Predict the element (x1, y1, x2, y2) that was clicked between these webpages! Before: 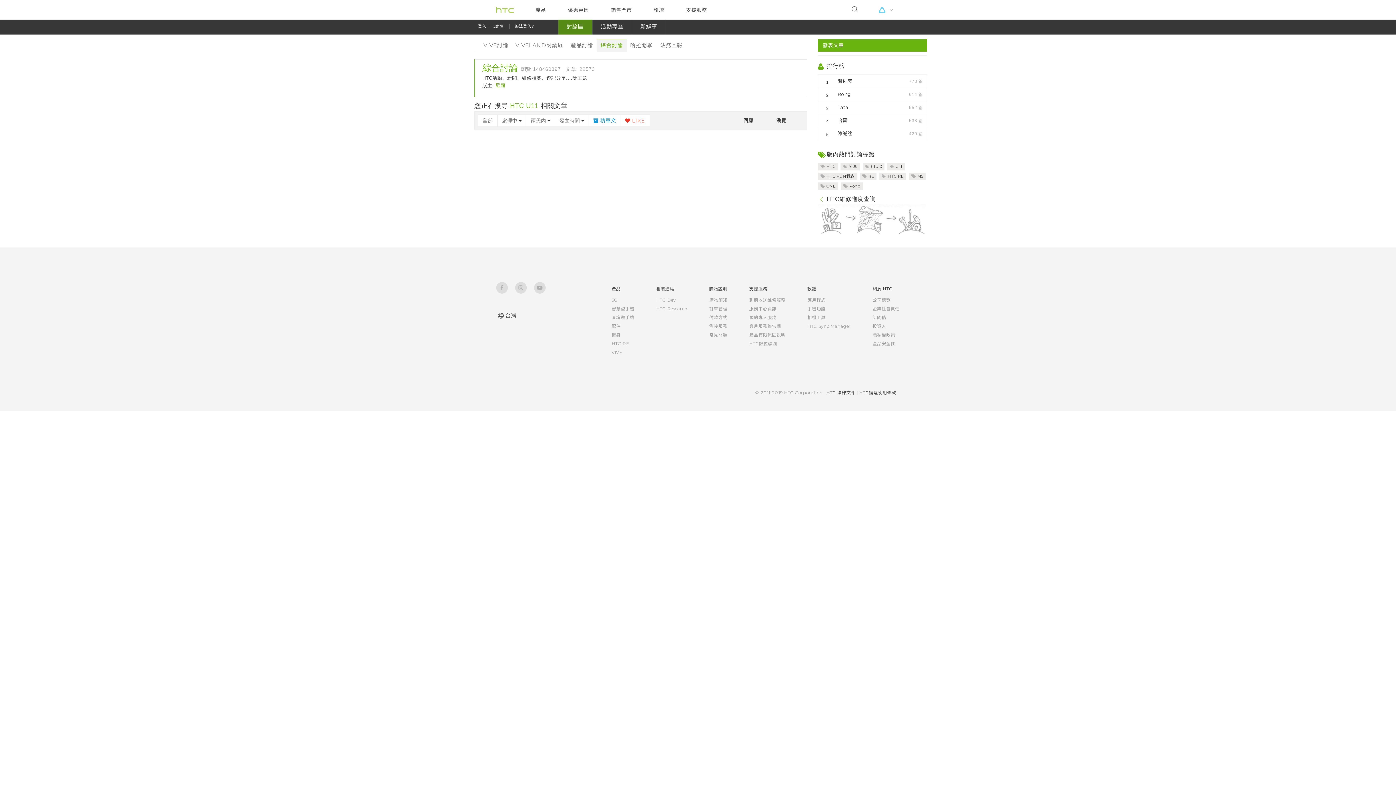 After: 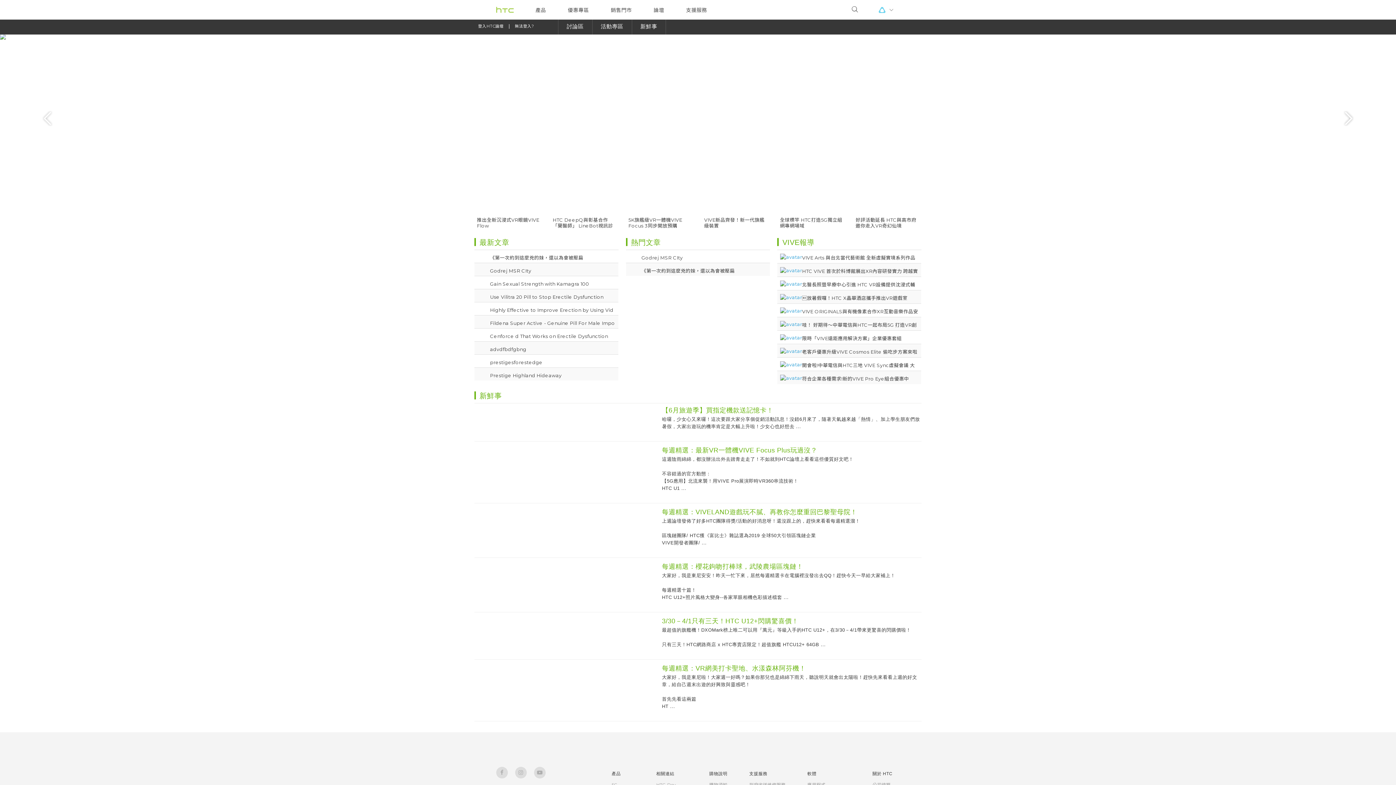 Action: label: 
                            銷售門市
                         bbox: (610, 0, 632, 18)